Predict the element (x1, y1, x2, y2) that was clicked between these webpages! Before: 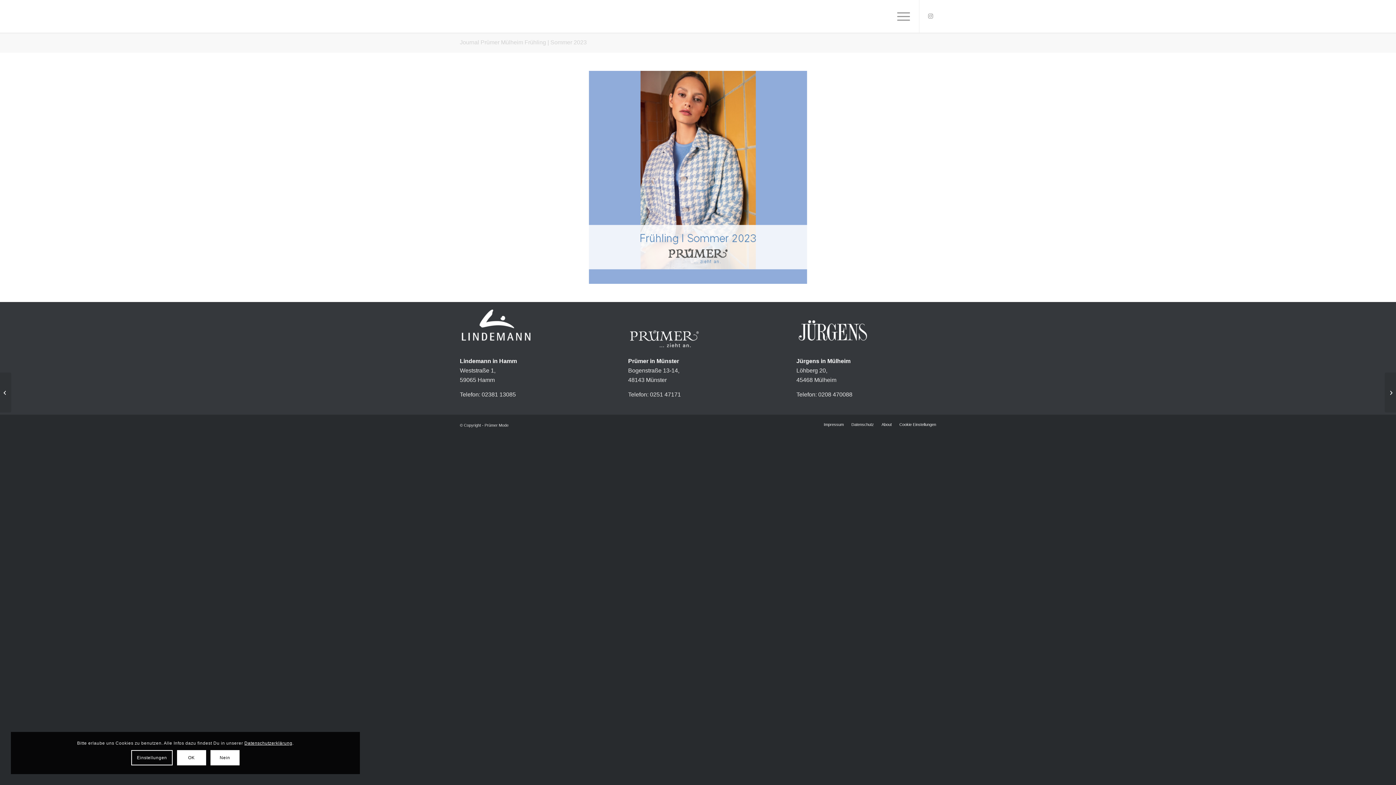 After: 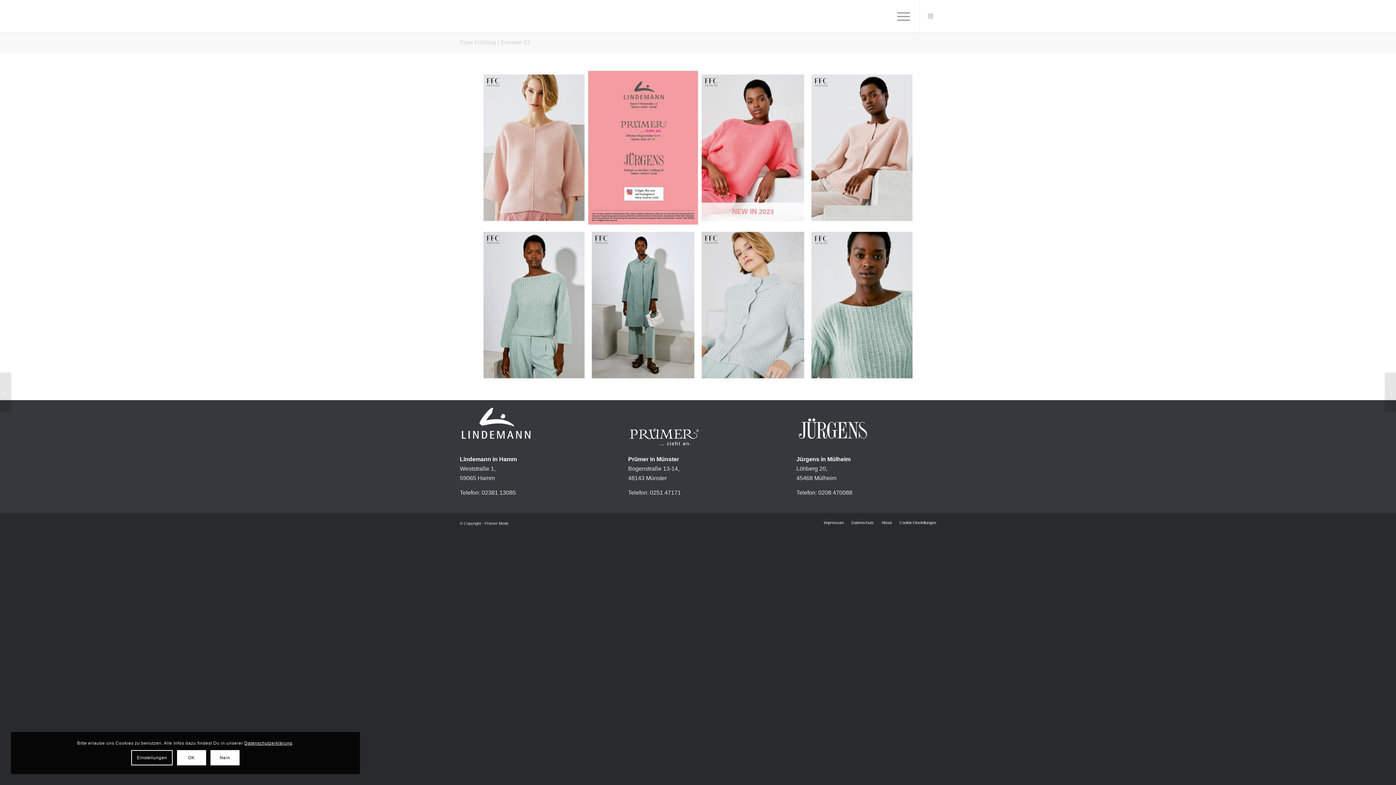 Action: bbox: (0, 372, 11, 412) label: Flyer Frühling | Sommer 23